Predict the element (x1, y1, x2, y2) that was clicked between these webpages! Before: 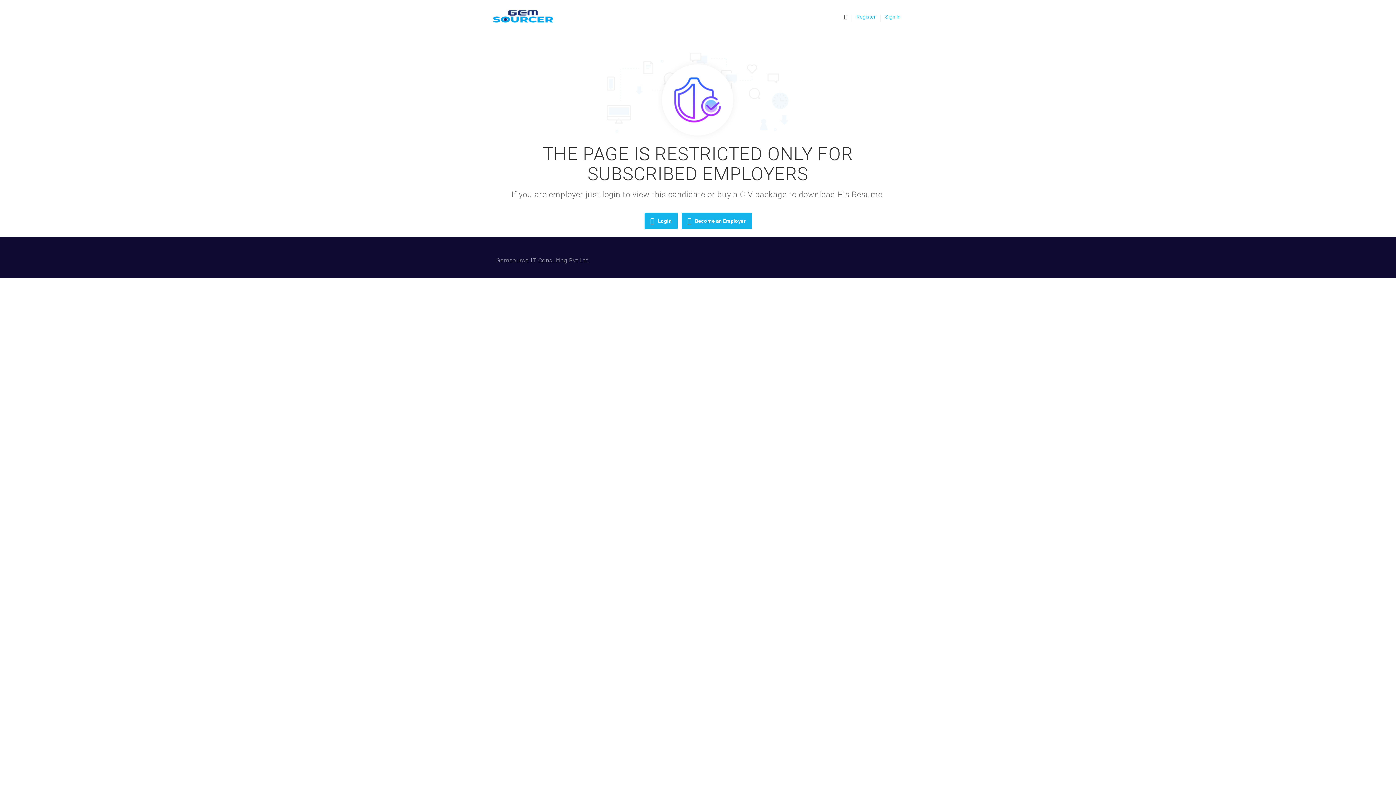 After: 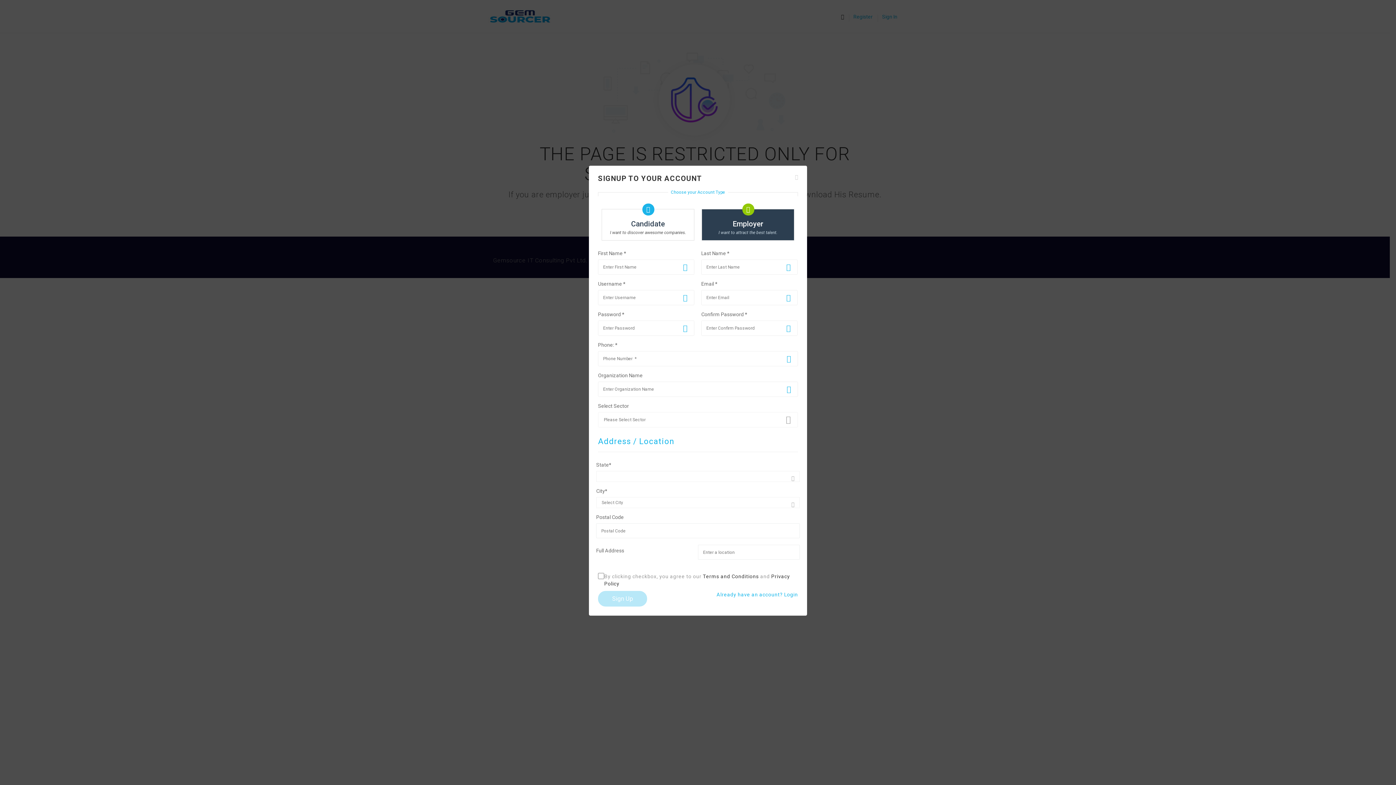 Action: label: Become an Employer bbox: (681, 212, 751, 229)